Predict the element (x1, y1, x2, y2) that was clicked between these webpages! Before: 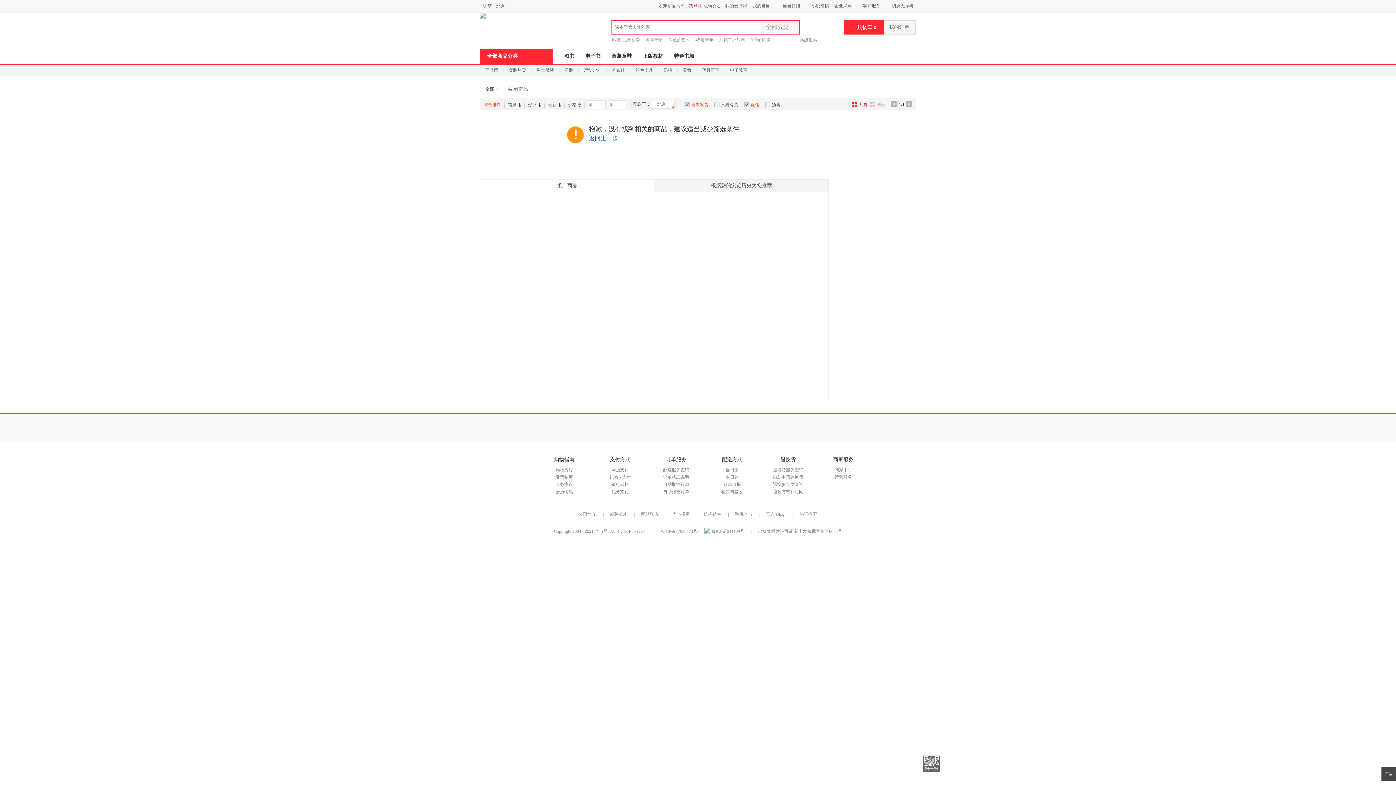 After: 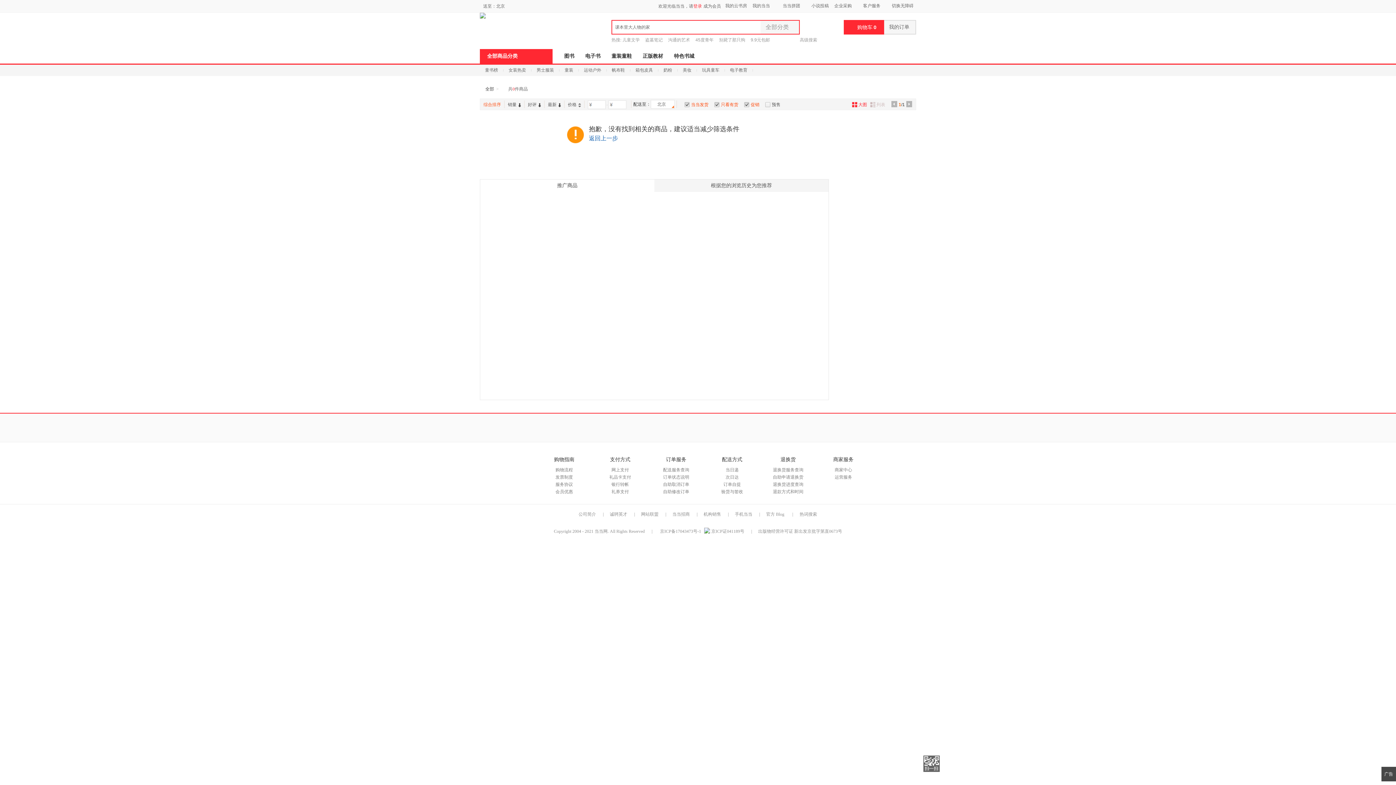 Action: bbox: (714, 102, 738, 107) label: 只看有货